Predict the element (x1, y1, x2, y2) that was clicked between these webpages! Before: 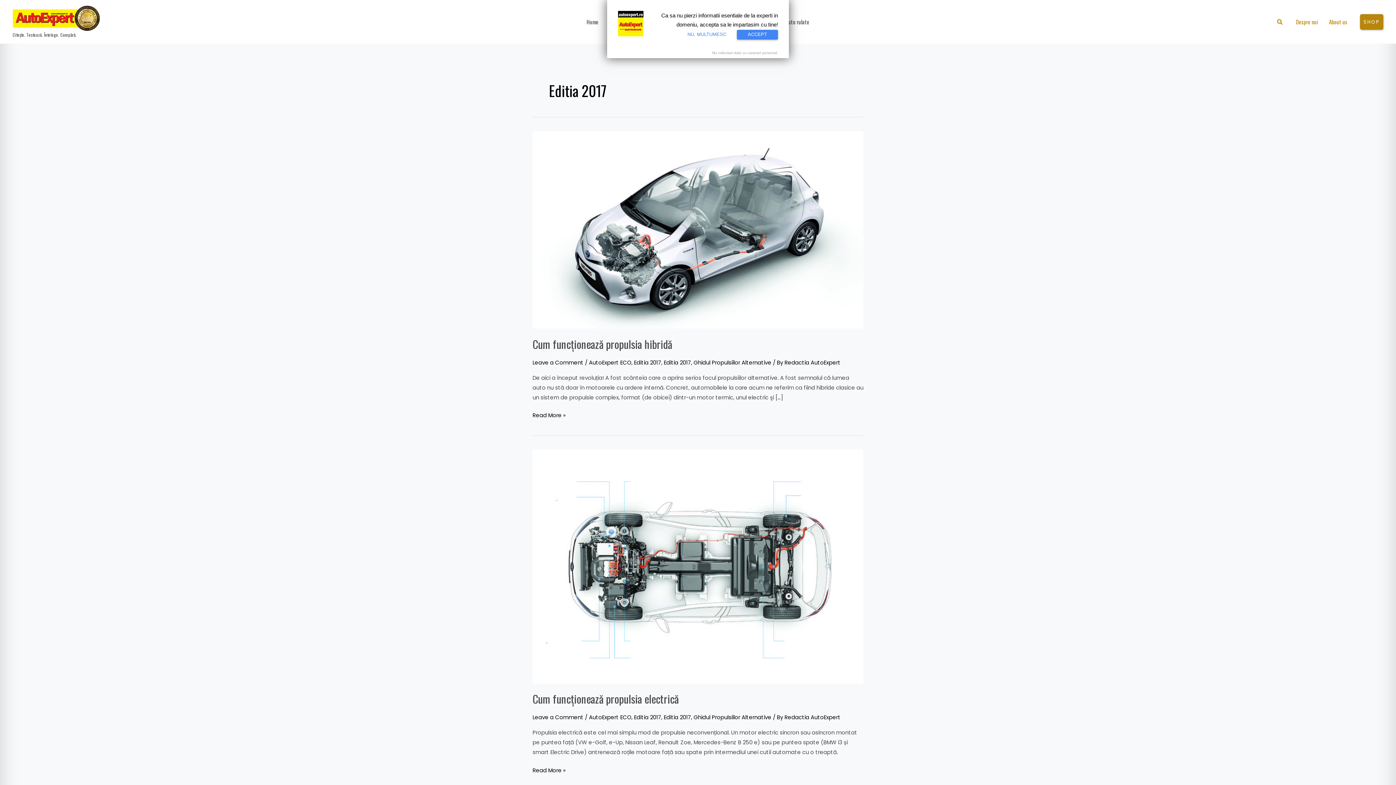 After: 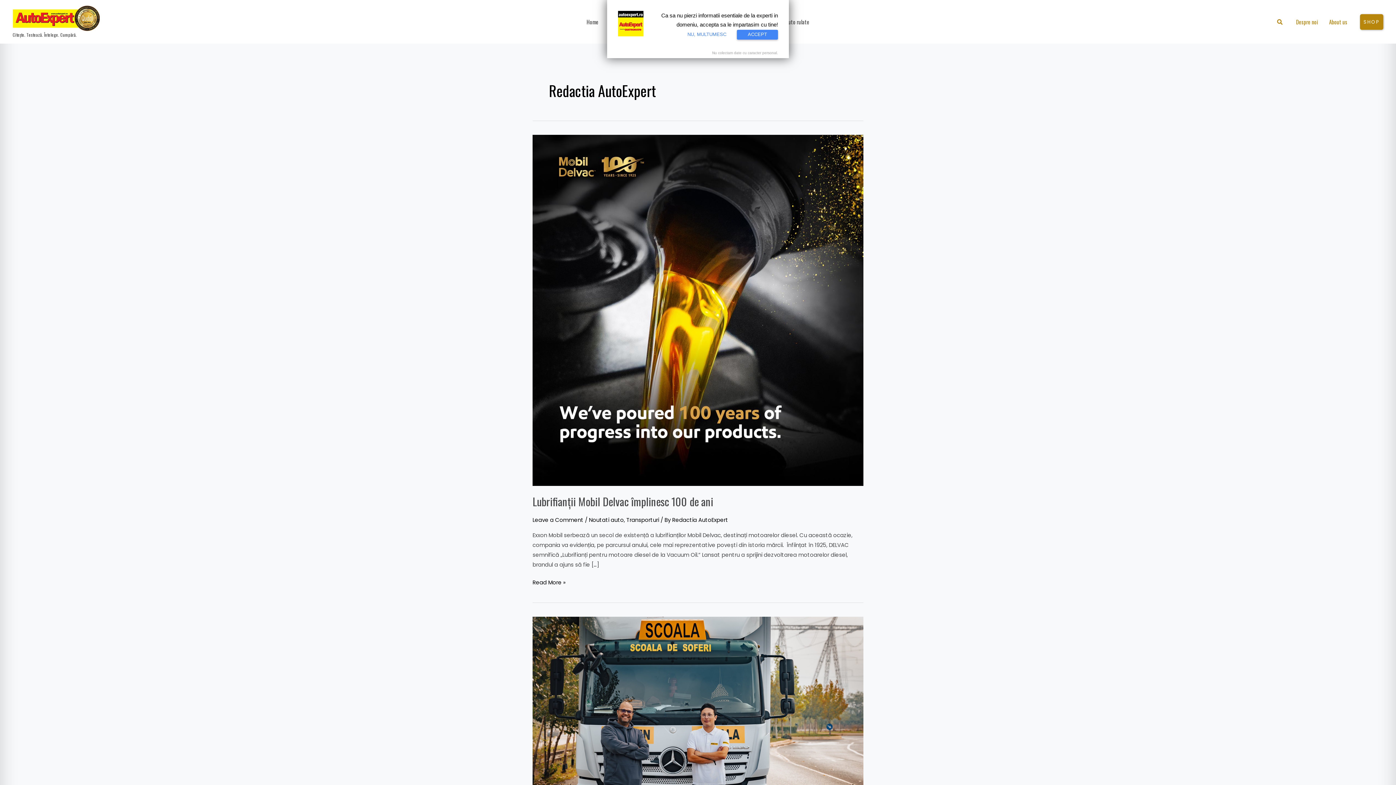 Action: bbox: (784, 713, 840, 721) label: Redactia AutoExpert